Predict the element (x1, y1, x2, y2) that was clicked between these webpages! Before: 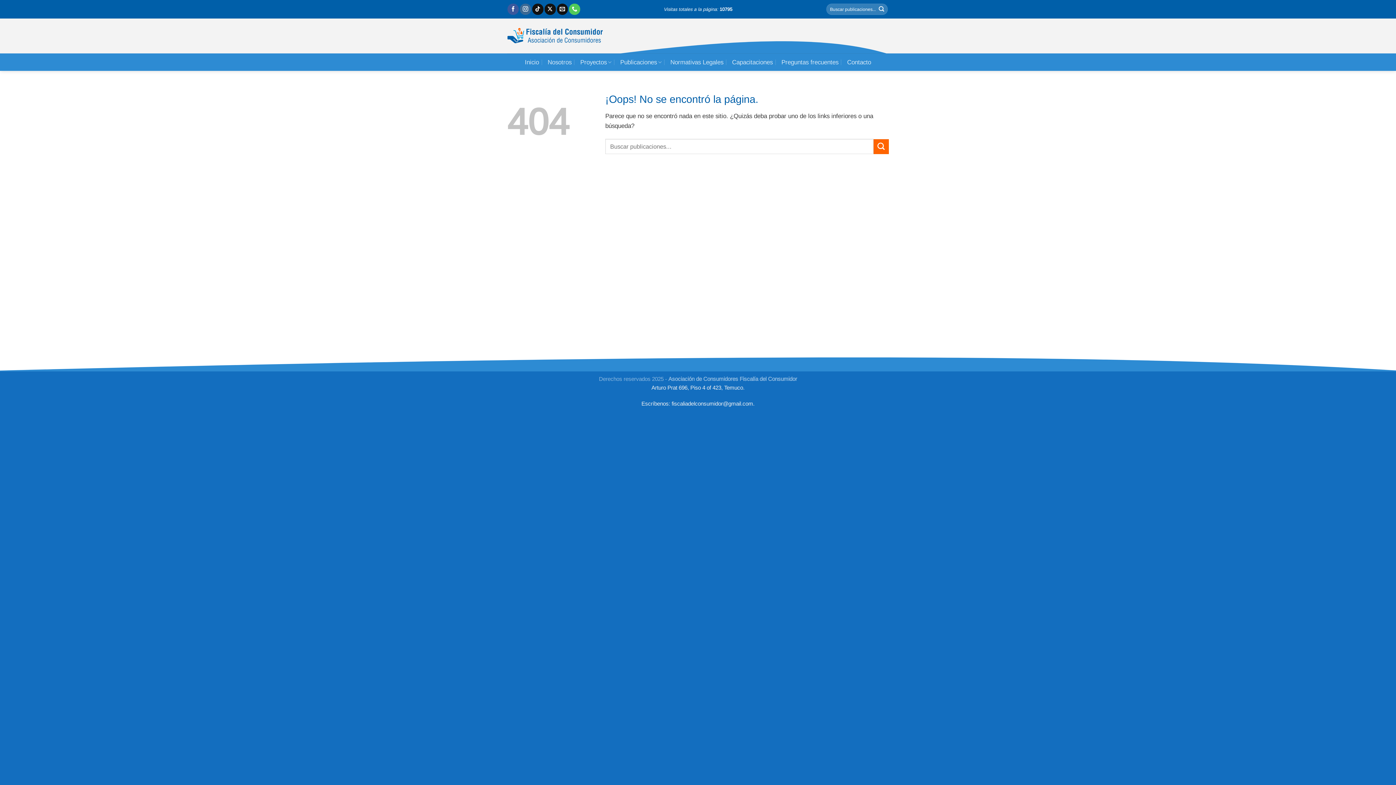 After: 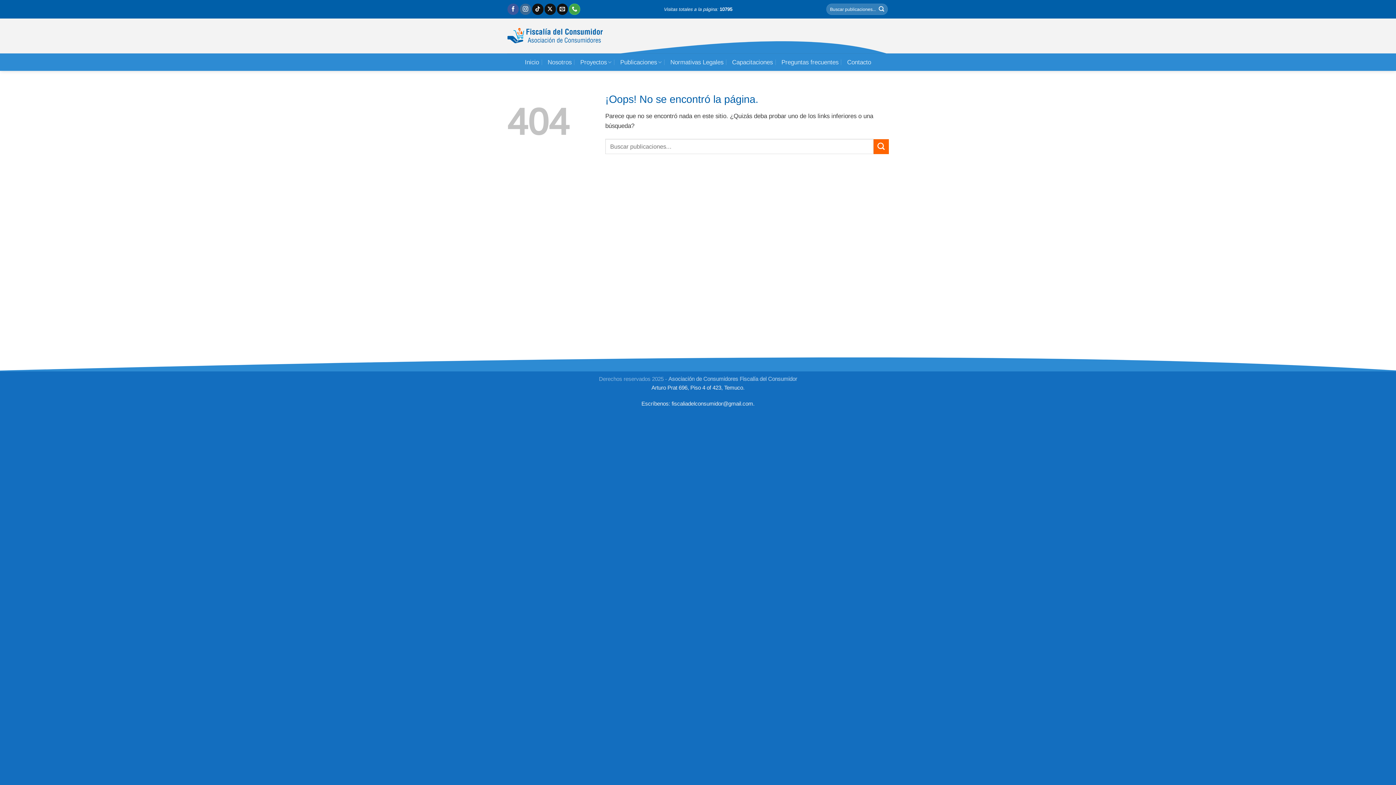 Action: bbox: (569, 3, 580, 14) label: Llámenos